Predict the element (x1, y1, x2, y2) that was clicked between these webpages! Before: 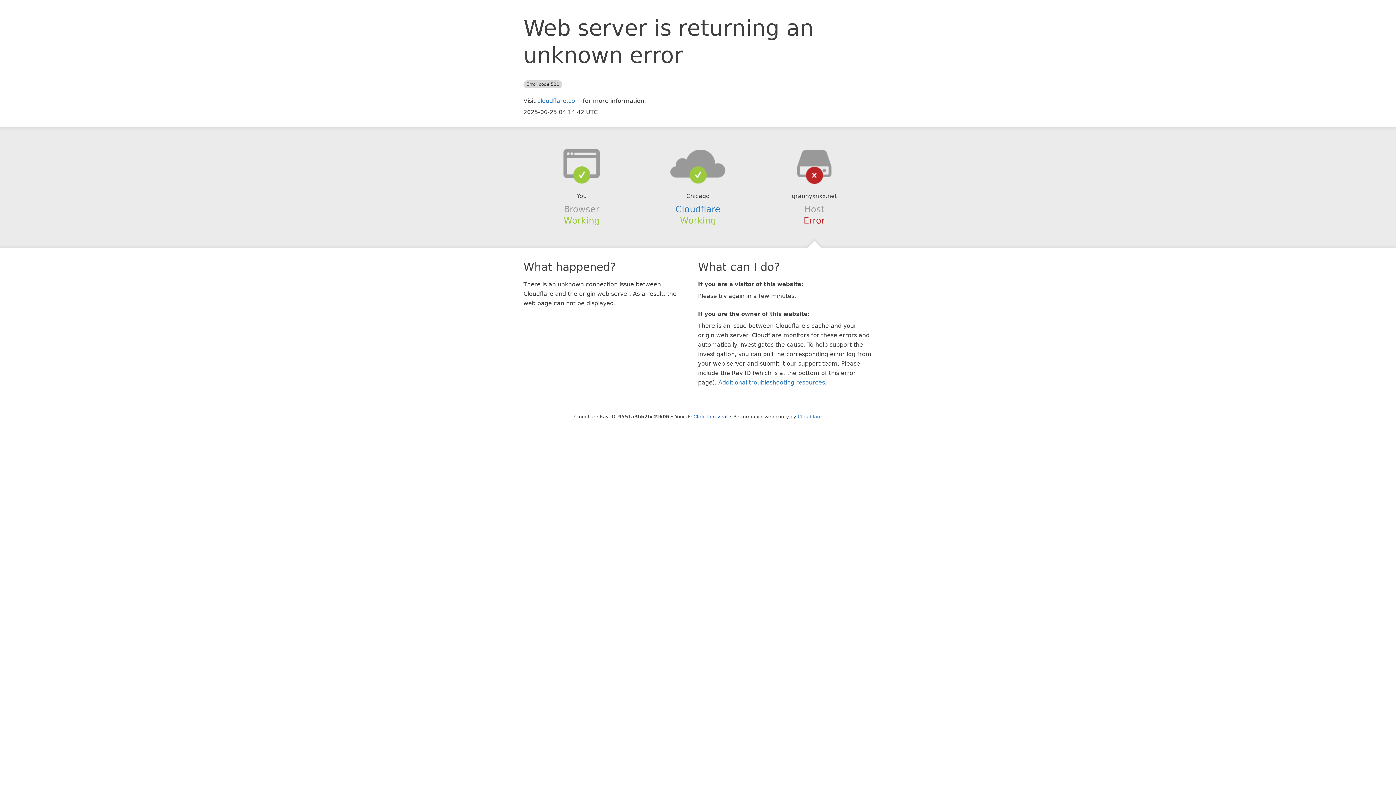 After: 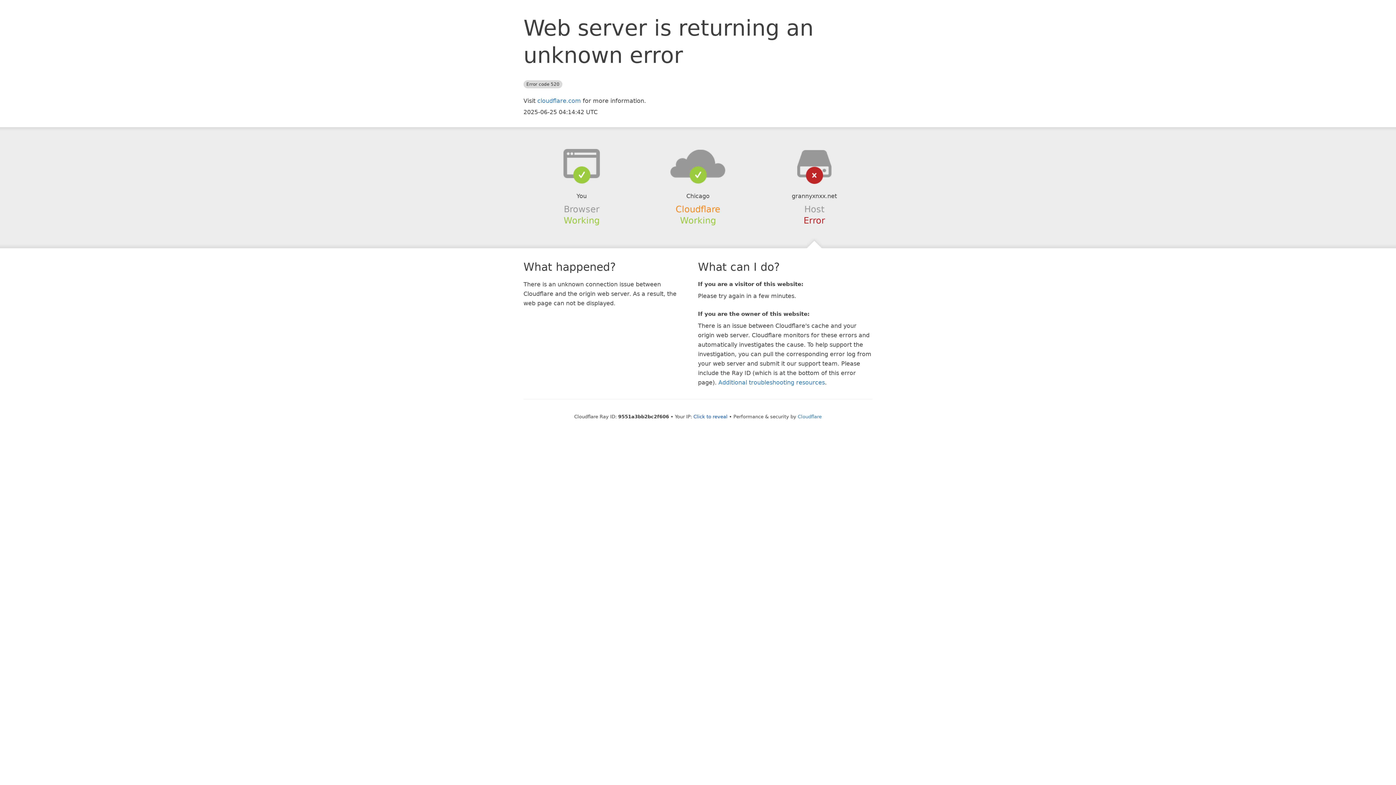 Action: label: Cloudflare bbox: (675, 204, 720, 214)